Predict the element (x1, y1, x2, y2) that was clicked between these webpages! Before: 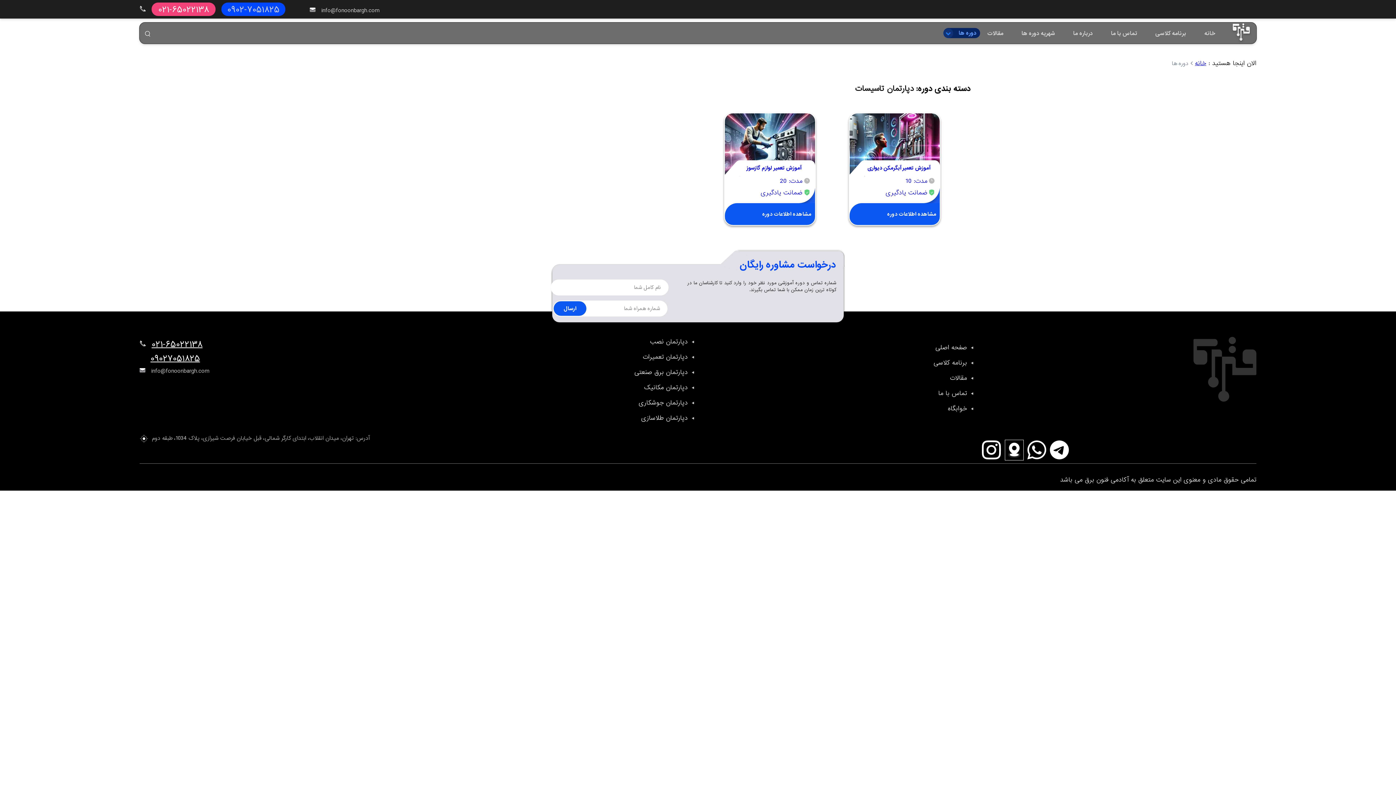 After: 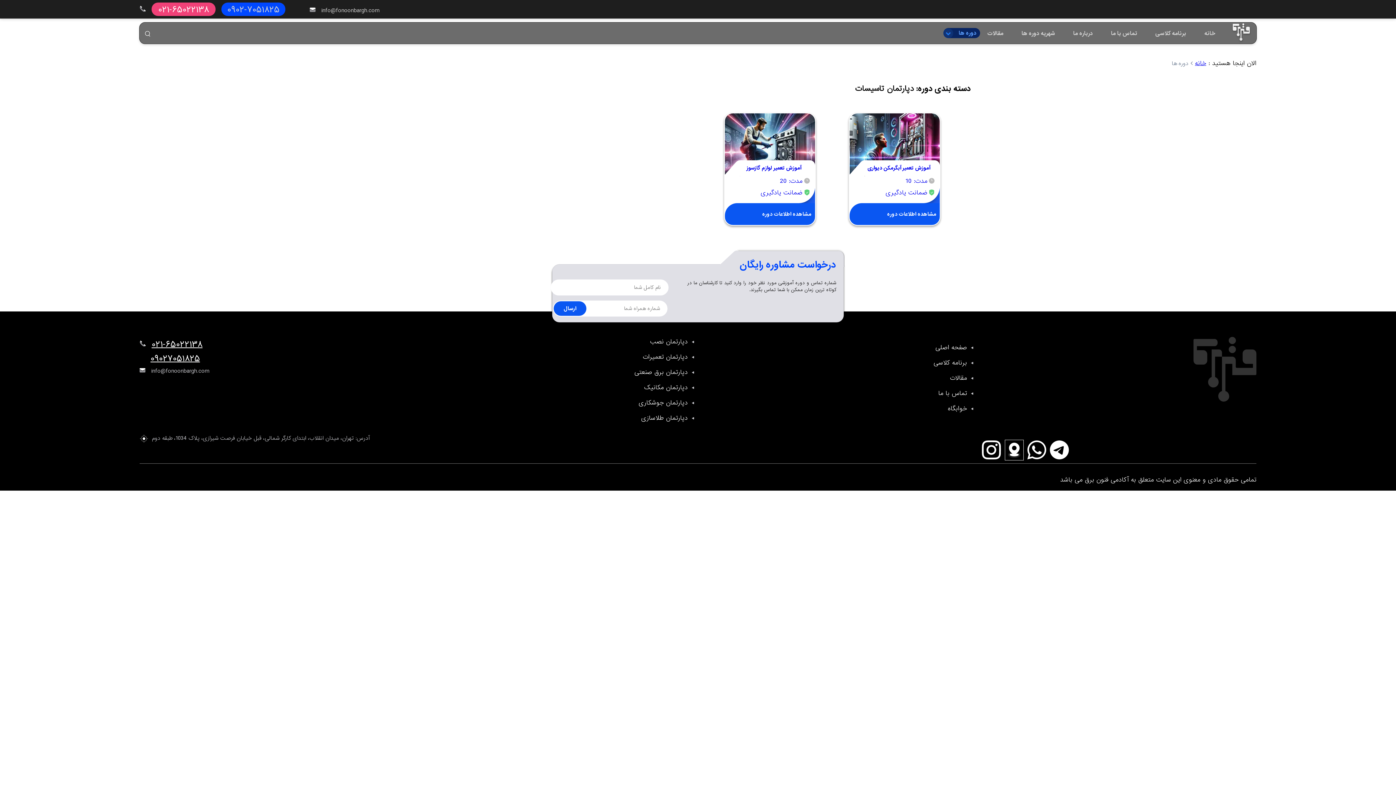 Action: bbox: (982, 440, 1001, 462)